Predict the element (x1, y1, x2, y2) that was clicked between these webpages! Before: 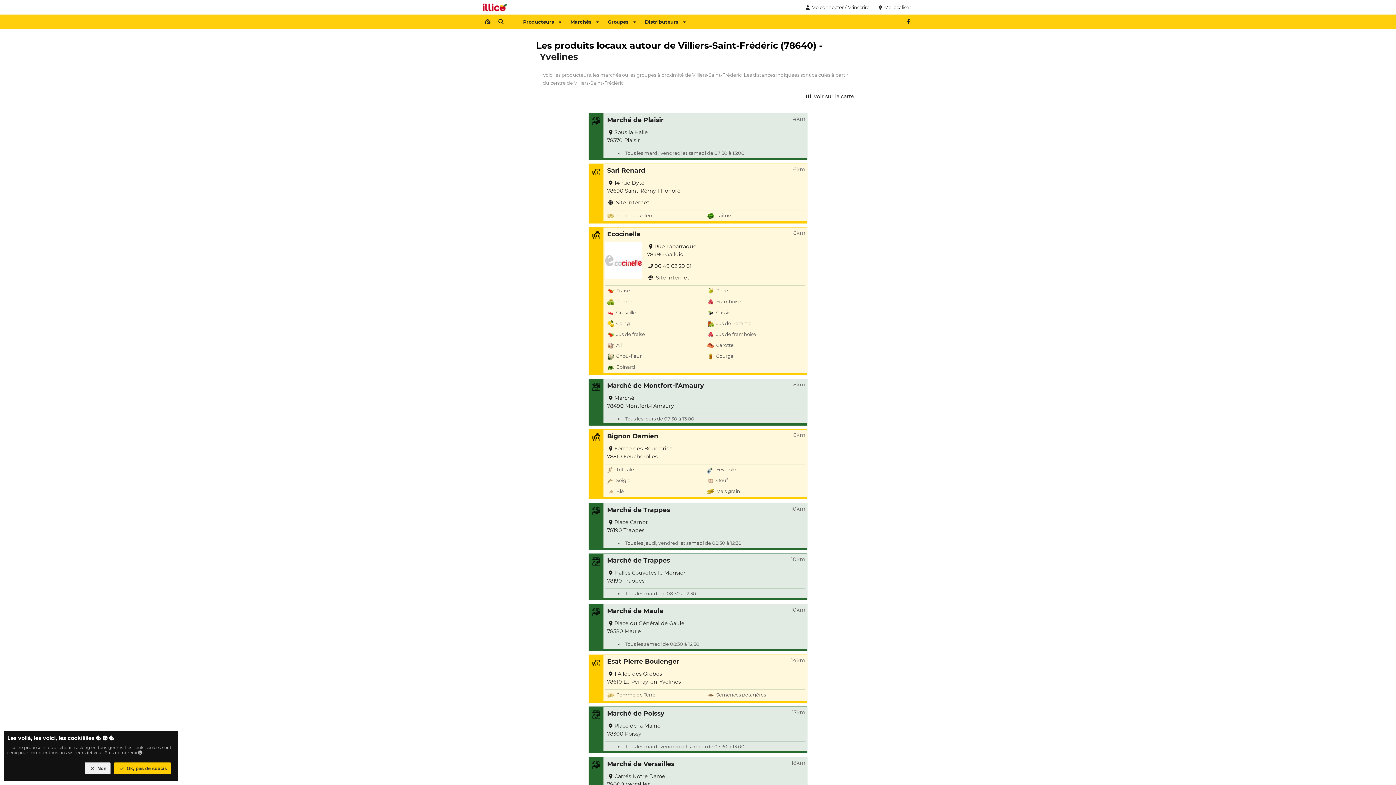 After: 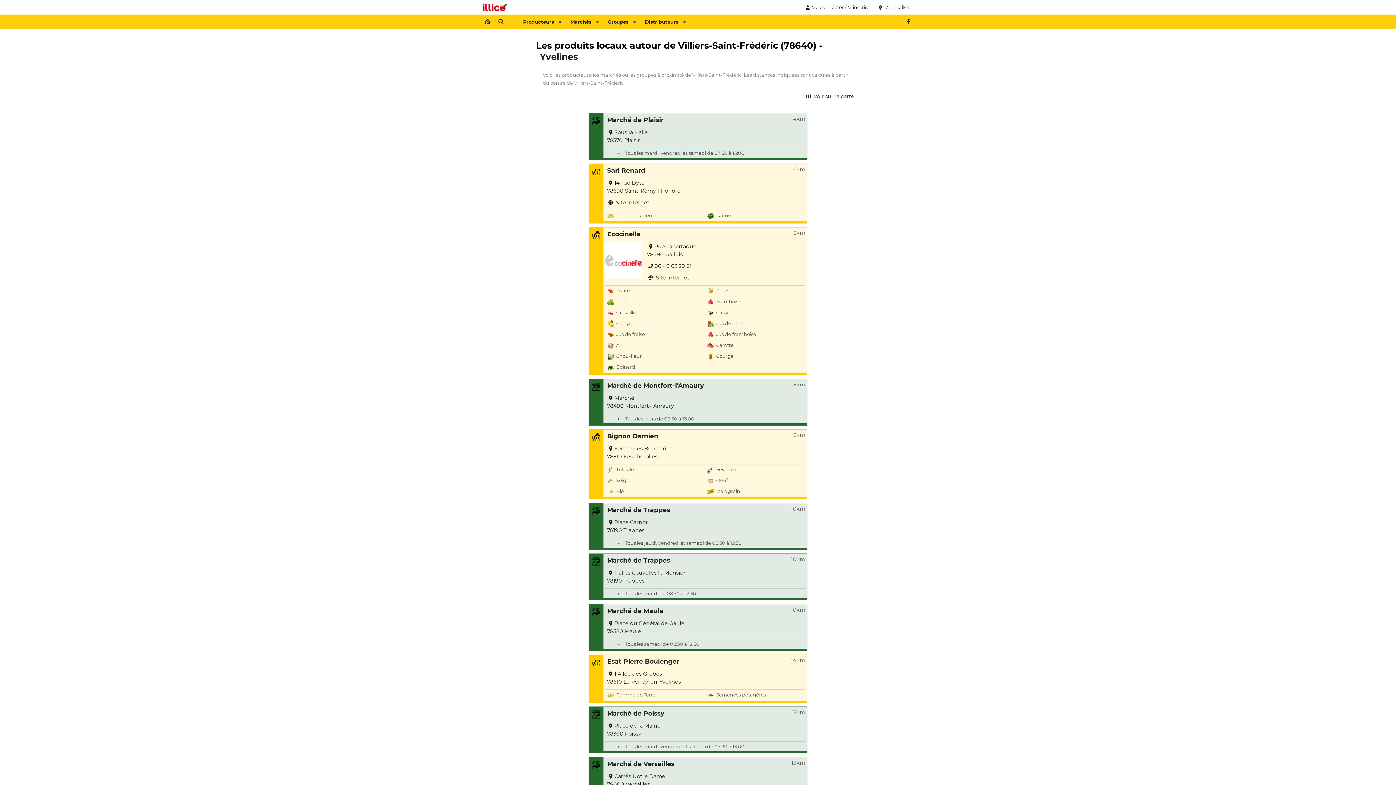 Action: bbox: (84, 762, 110, 774) label:  Non